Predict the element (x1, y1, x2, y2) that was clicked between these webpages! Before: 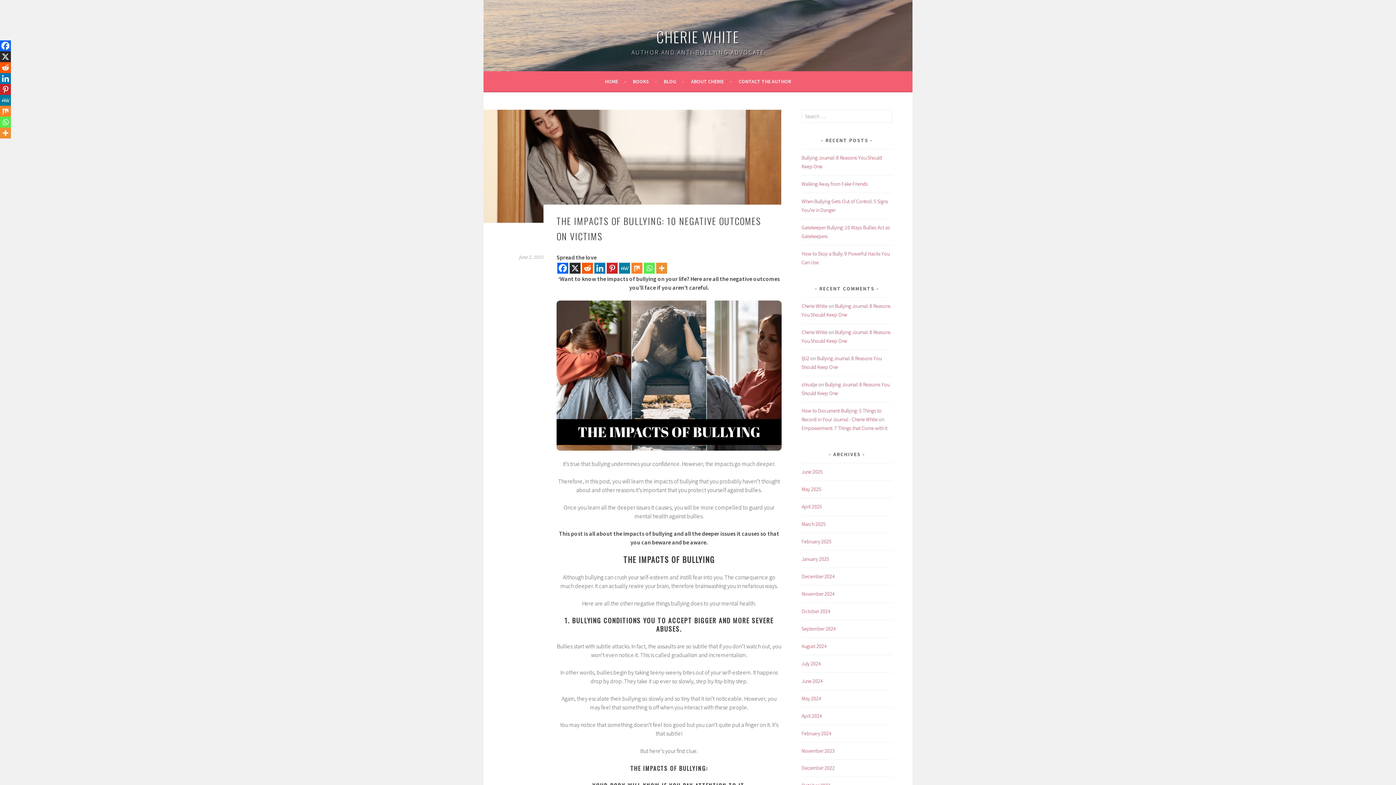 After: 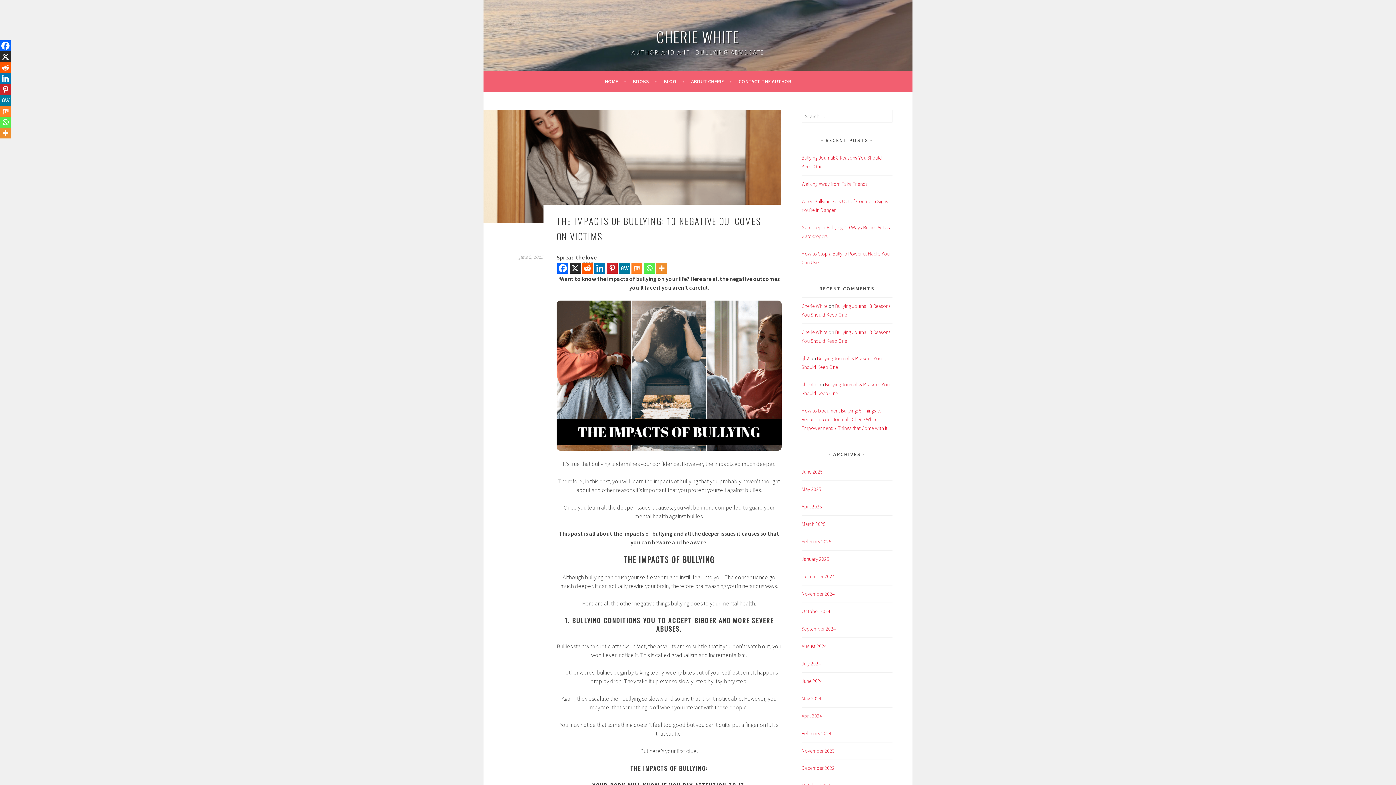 Action: bbox: (582, 263, 593, 273) label: Reddit